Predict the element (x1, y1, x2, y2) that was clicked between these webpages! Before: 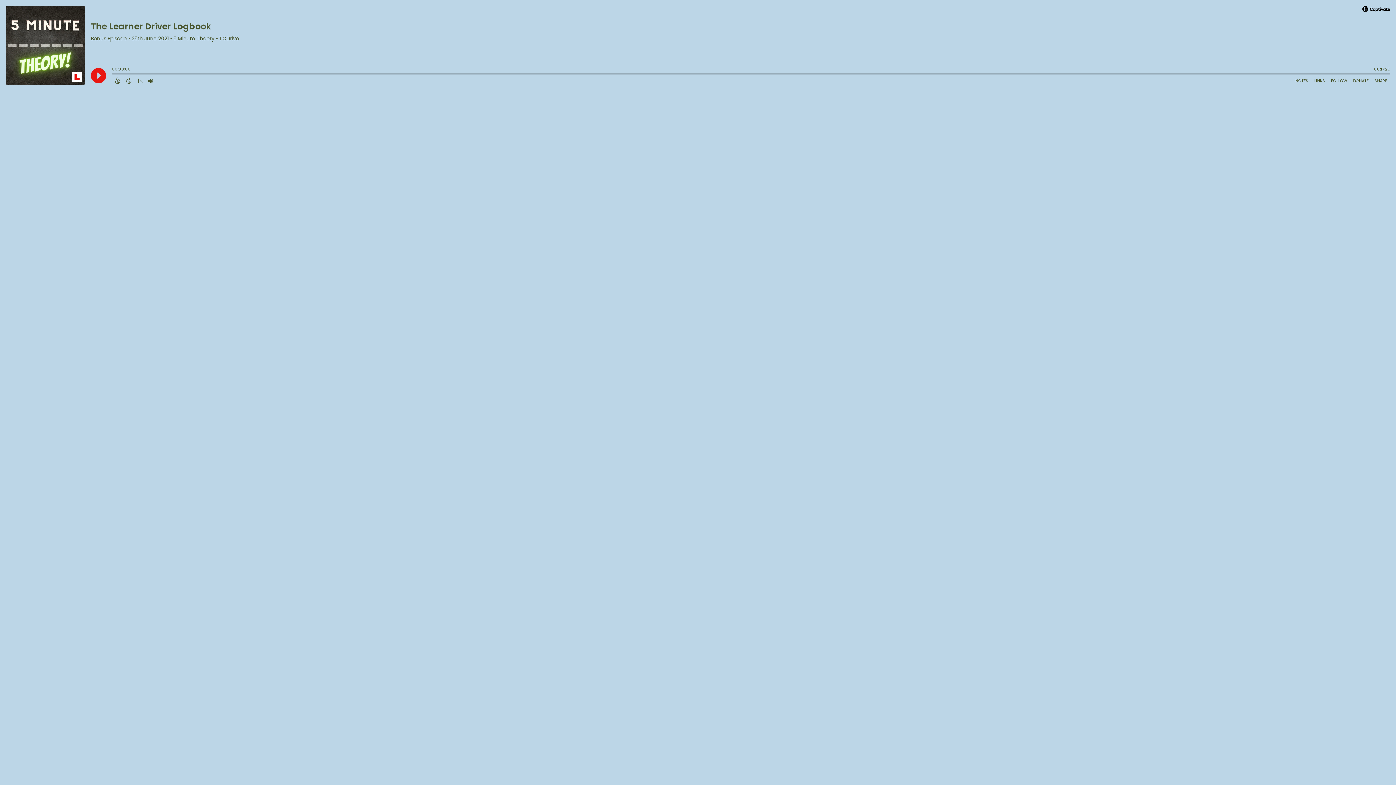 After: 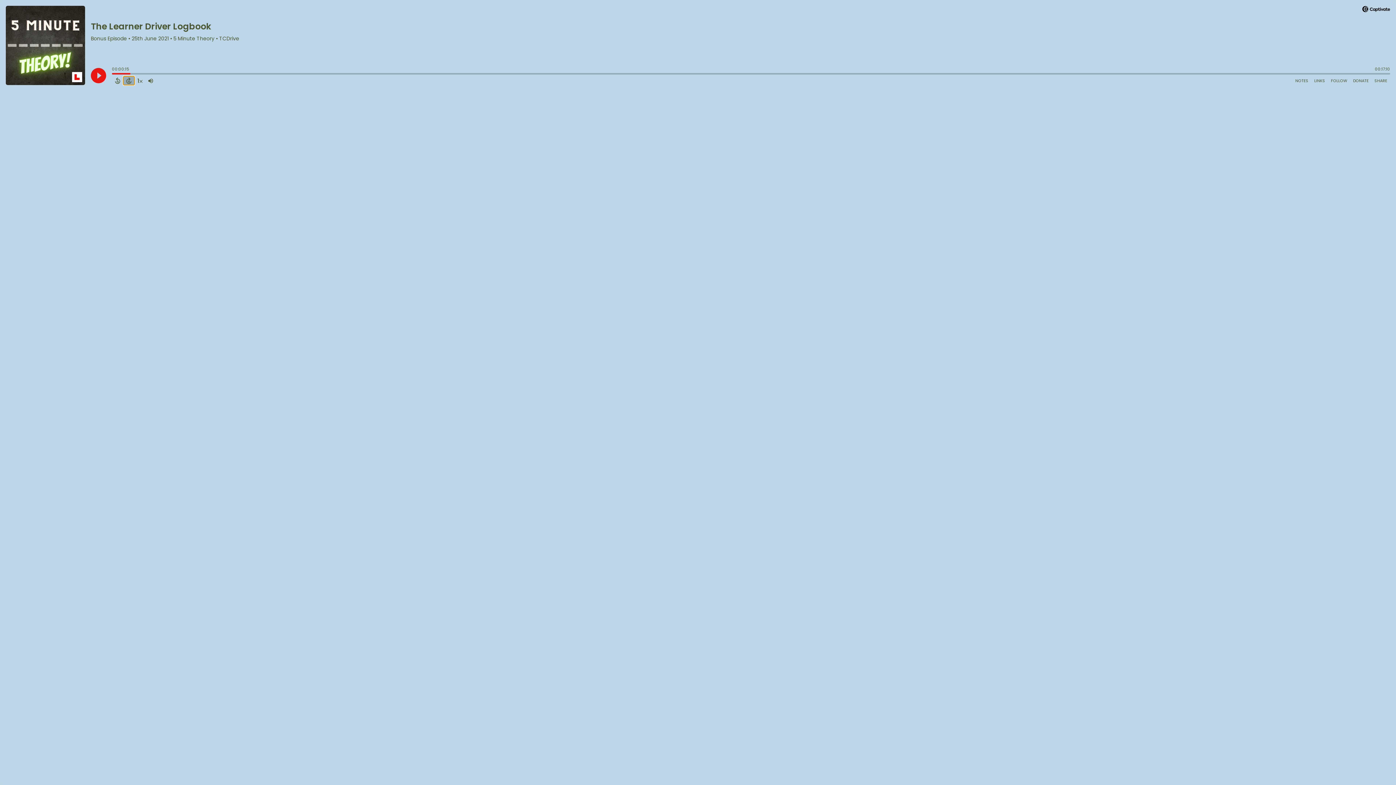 Action: label: Forward 15 Seconds bbox: (123, 76, 134, 85)